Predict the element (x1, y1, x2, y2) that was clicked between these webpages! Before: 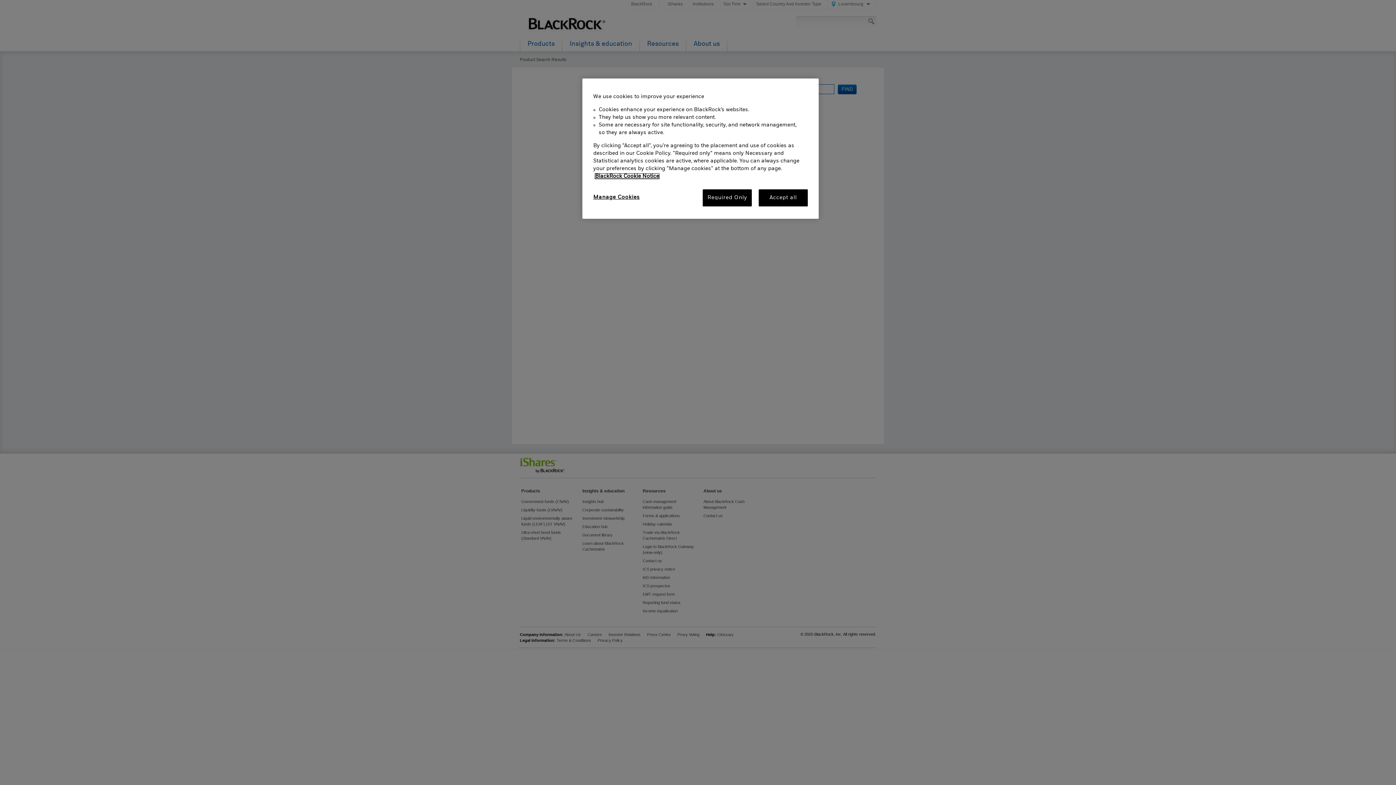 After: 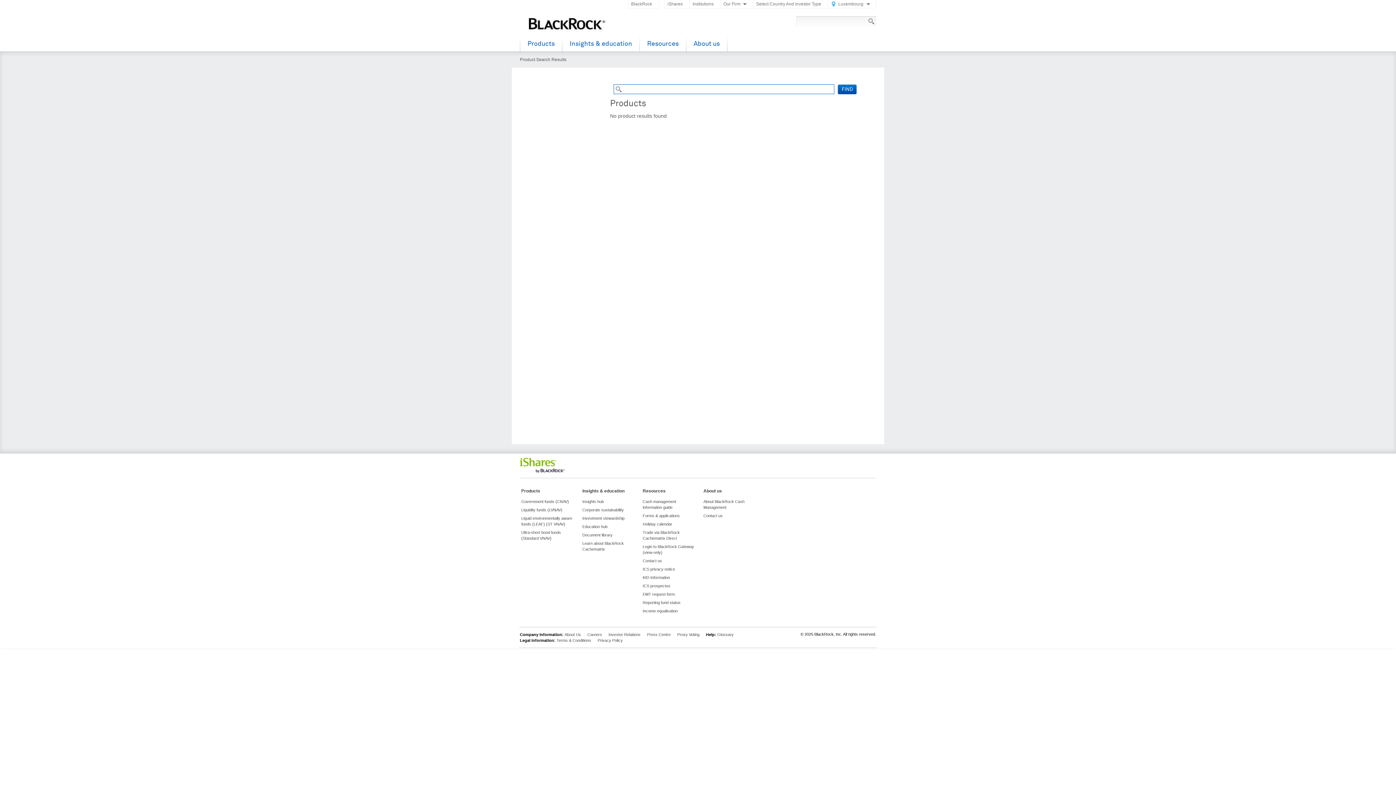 Action: label: Required Only bbox: (703, 189, 752, 206)